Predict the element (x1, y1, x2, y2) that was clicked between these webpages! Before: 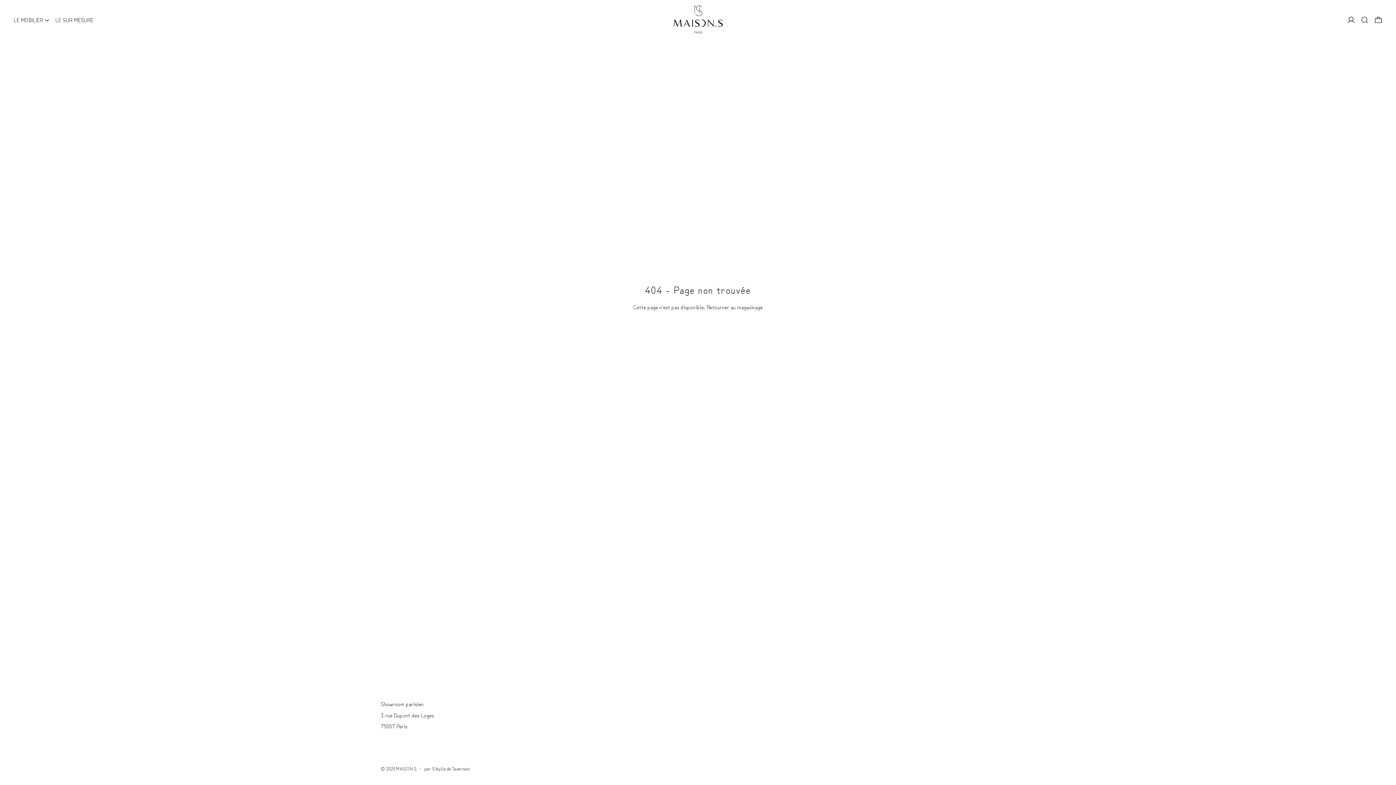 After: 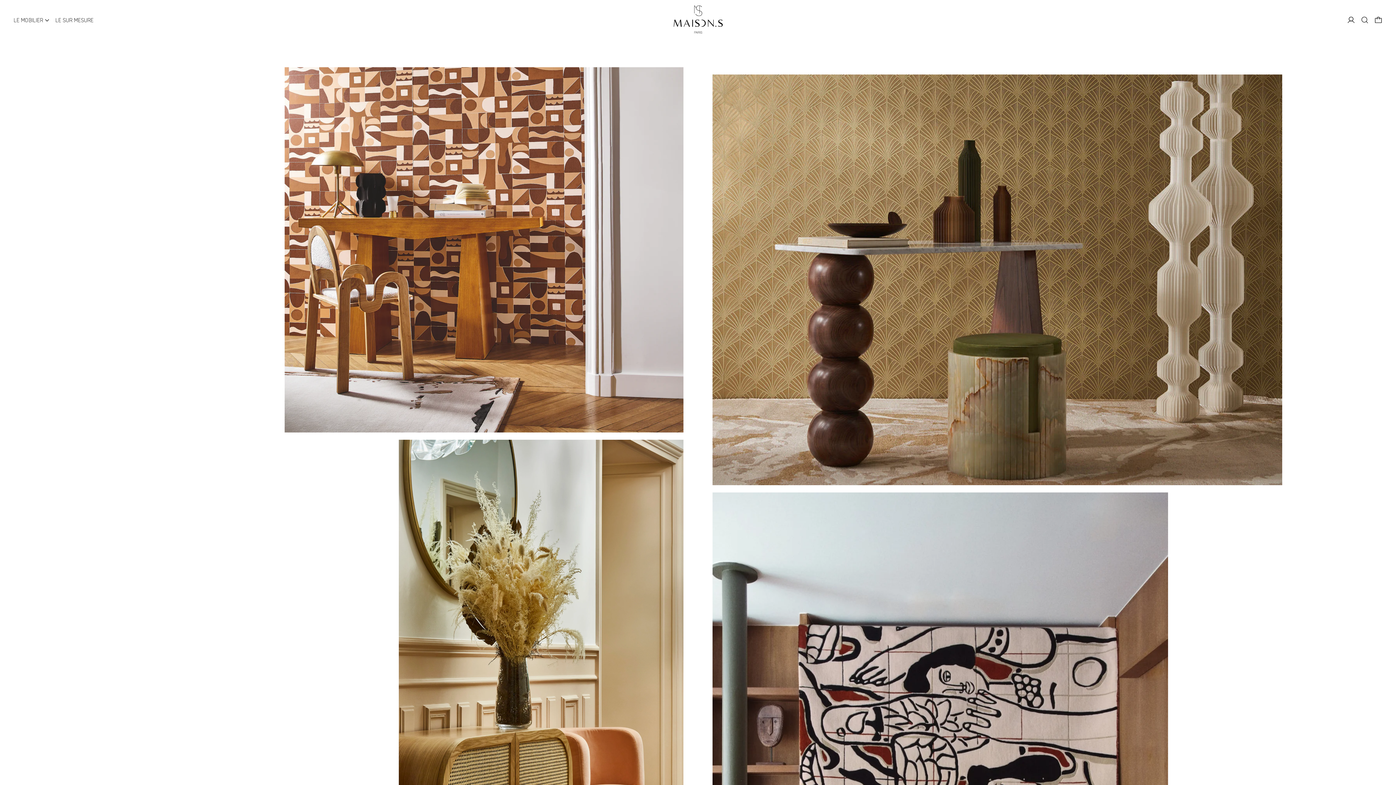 Action: bbox: (673, 5, 722, 34)